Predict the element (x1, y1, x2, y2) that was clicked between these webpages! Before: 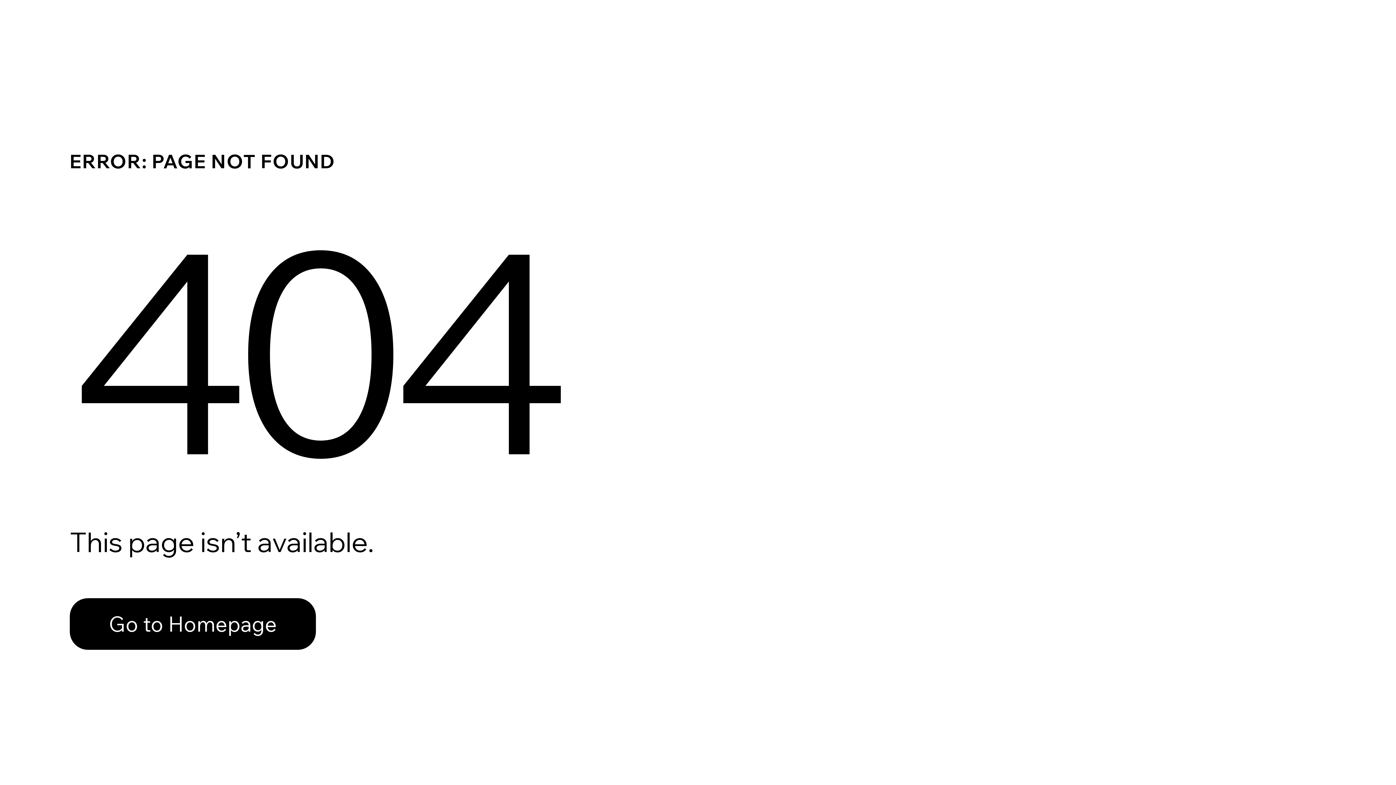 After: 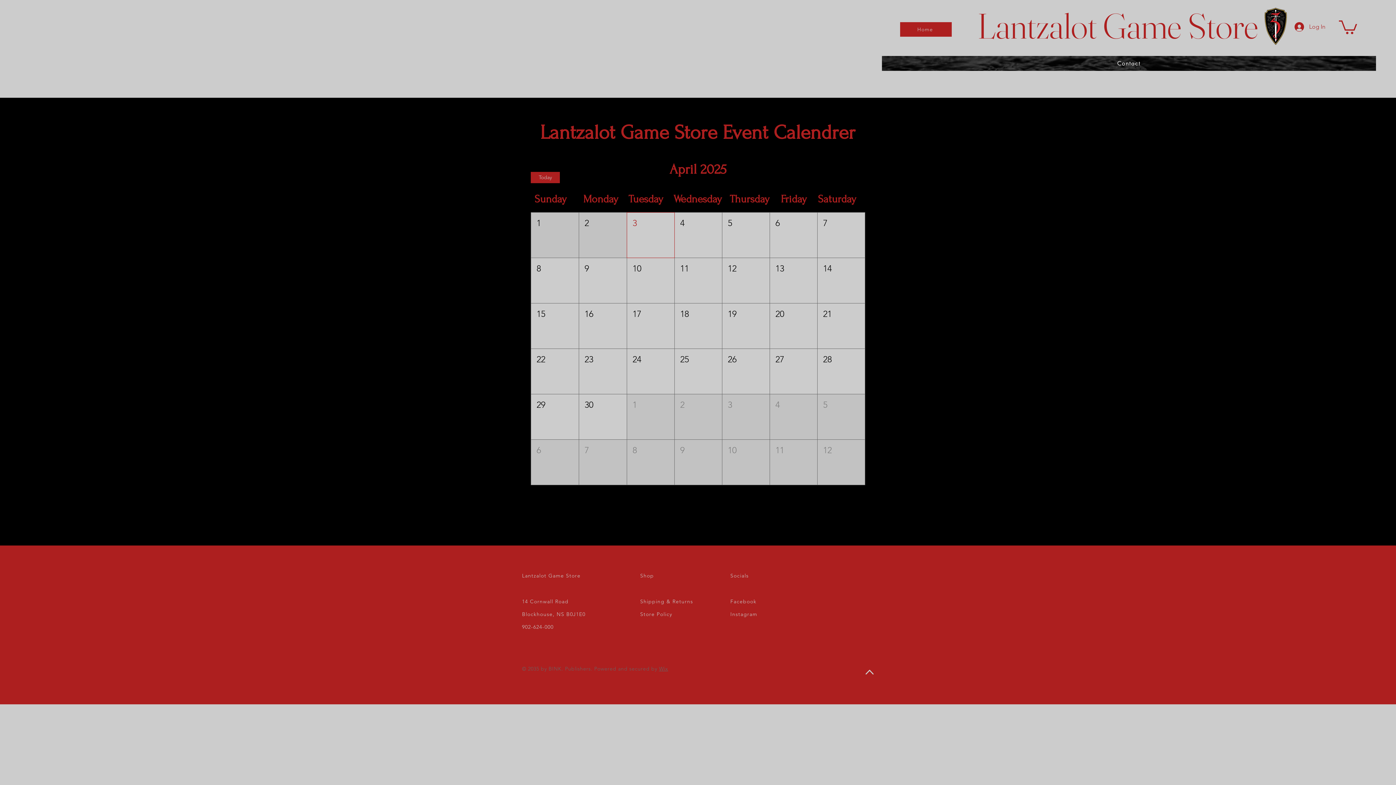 Action: bbox: (69, 582, 768, 659) label: Go to Homepage